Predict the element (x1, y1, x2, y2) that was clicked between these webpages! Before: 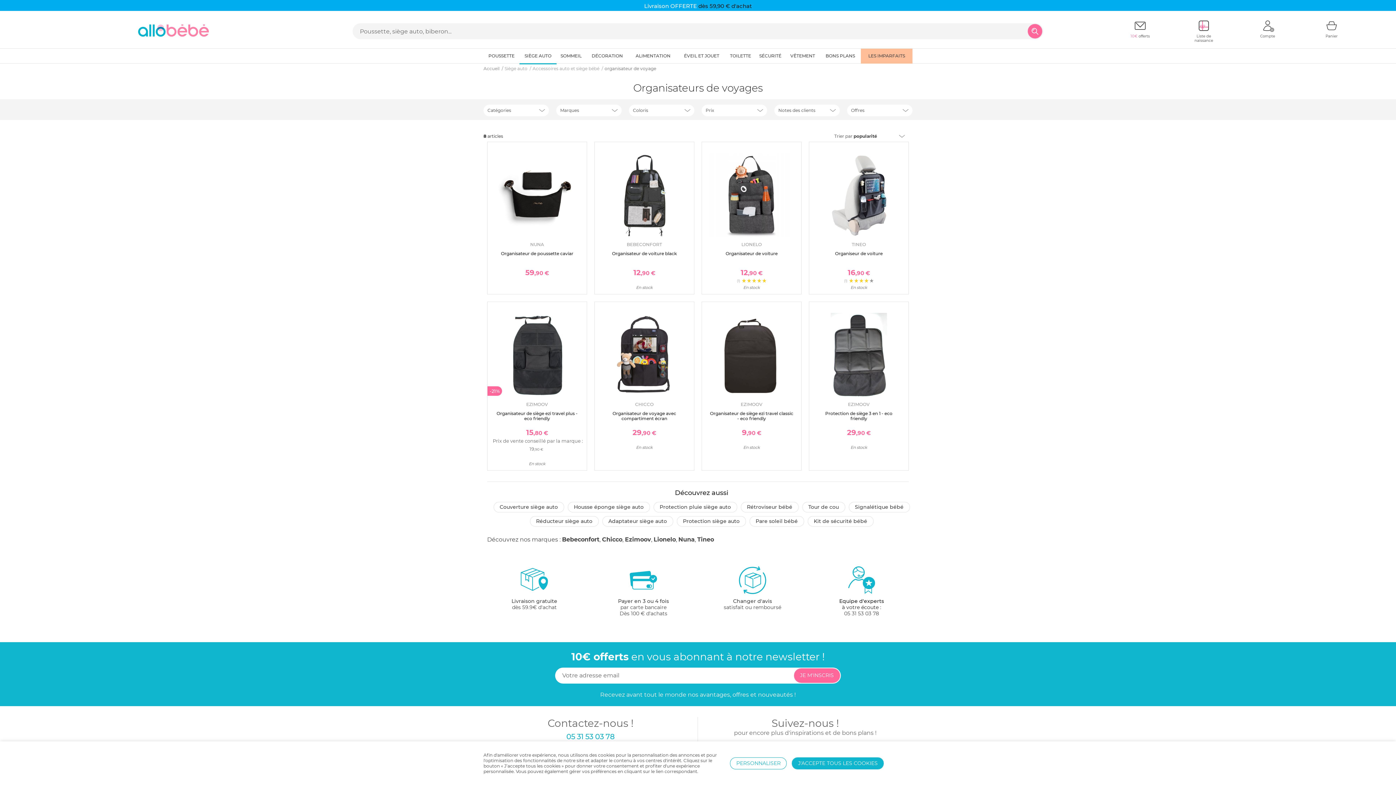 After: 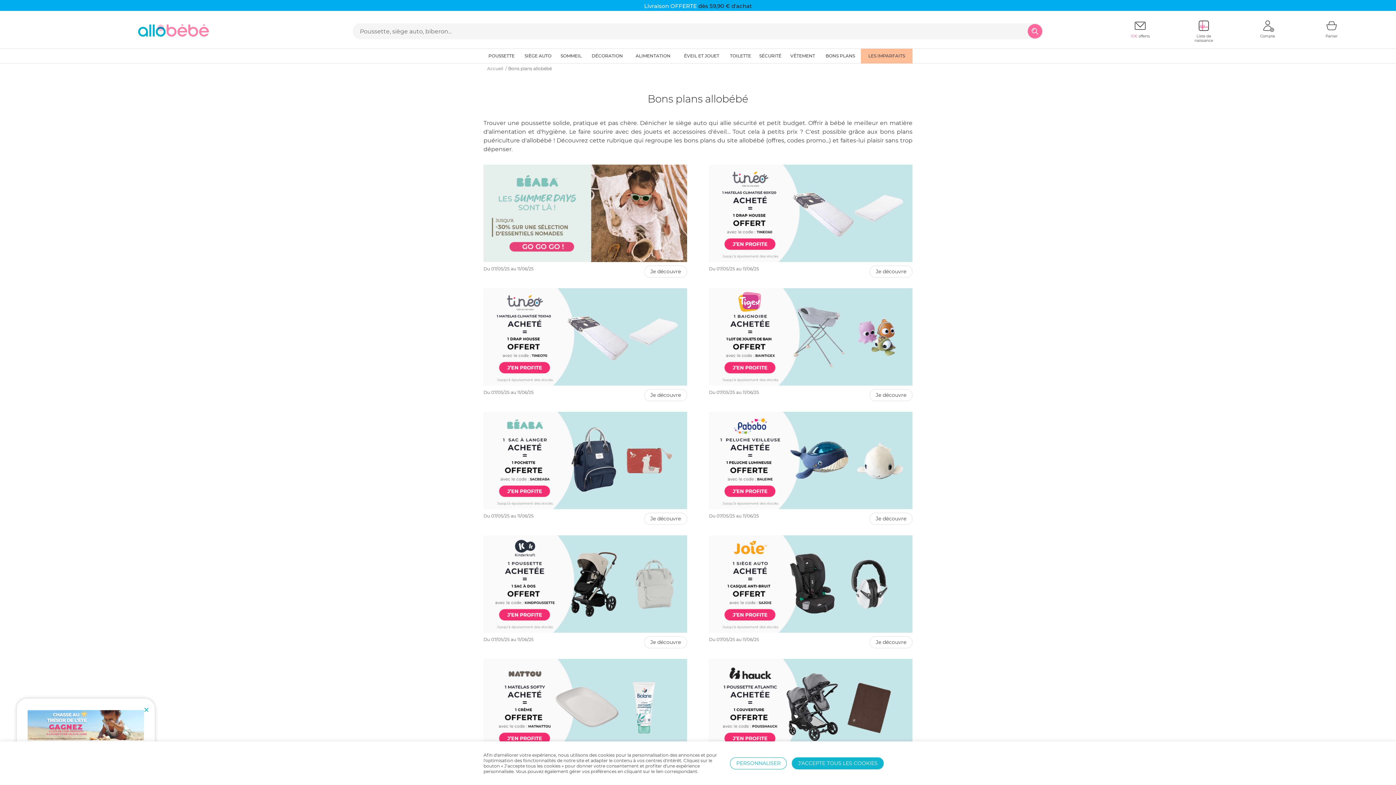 Action: bbox: (820, 48, 861, 63) label: BONS PLANS